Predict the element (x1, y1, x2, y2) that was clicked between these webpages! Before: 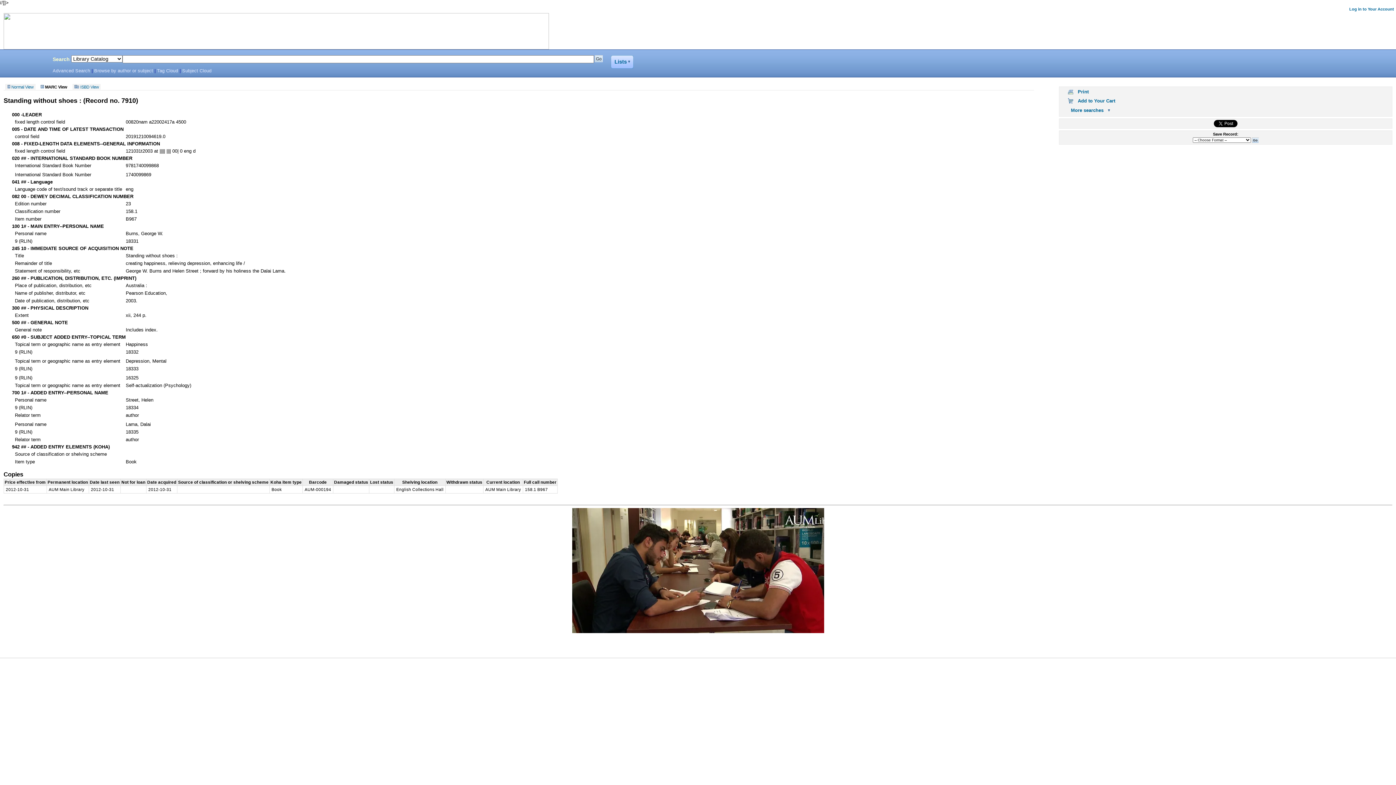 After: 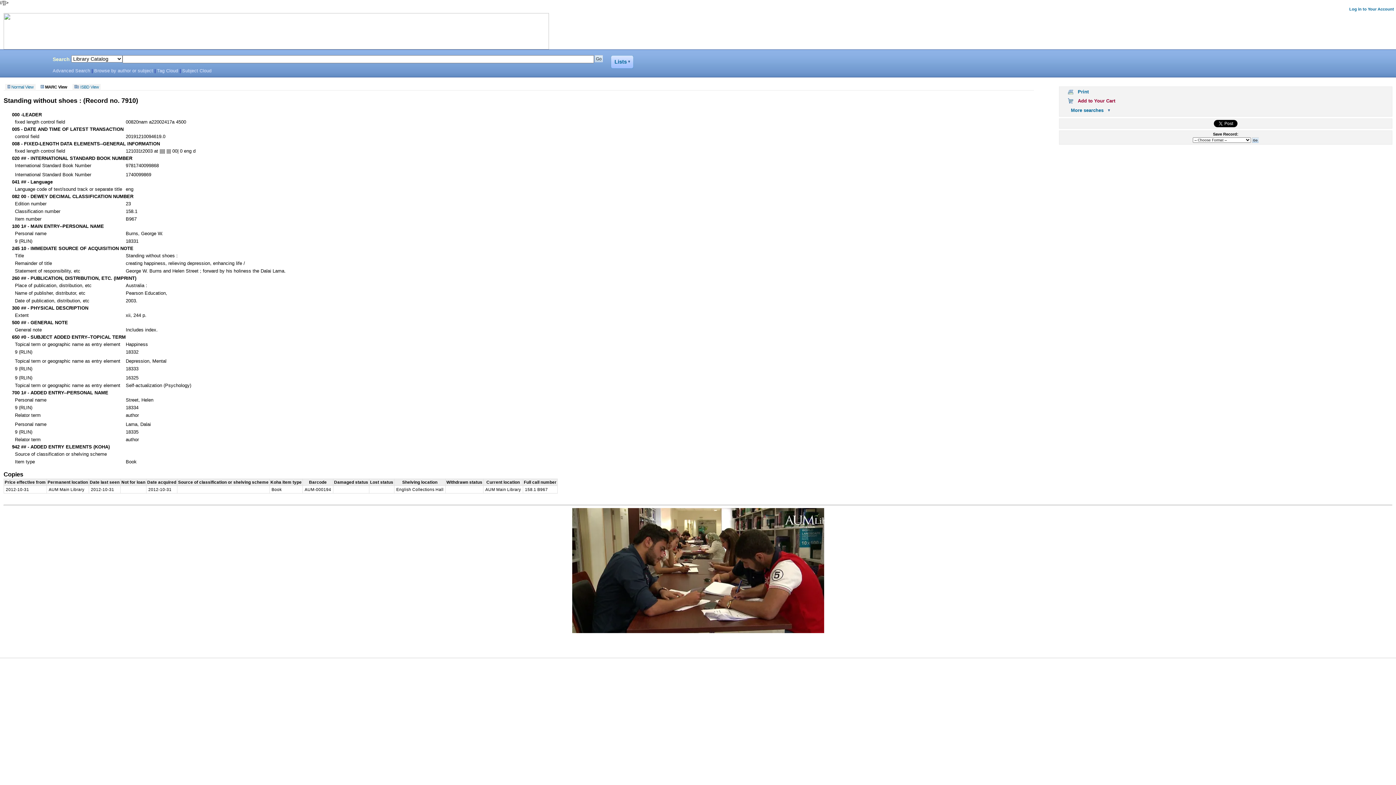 Action: label: Add to Your Cart bbox: (1065, 98, 1115, 103)